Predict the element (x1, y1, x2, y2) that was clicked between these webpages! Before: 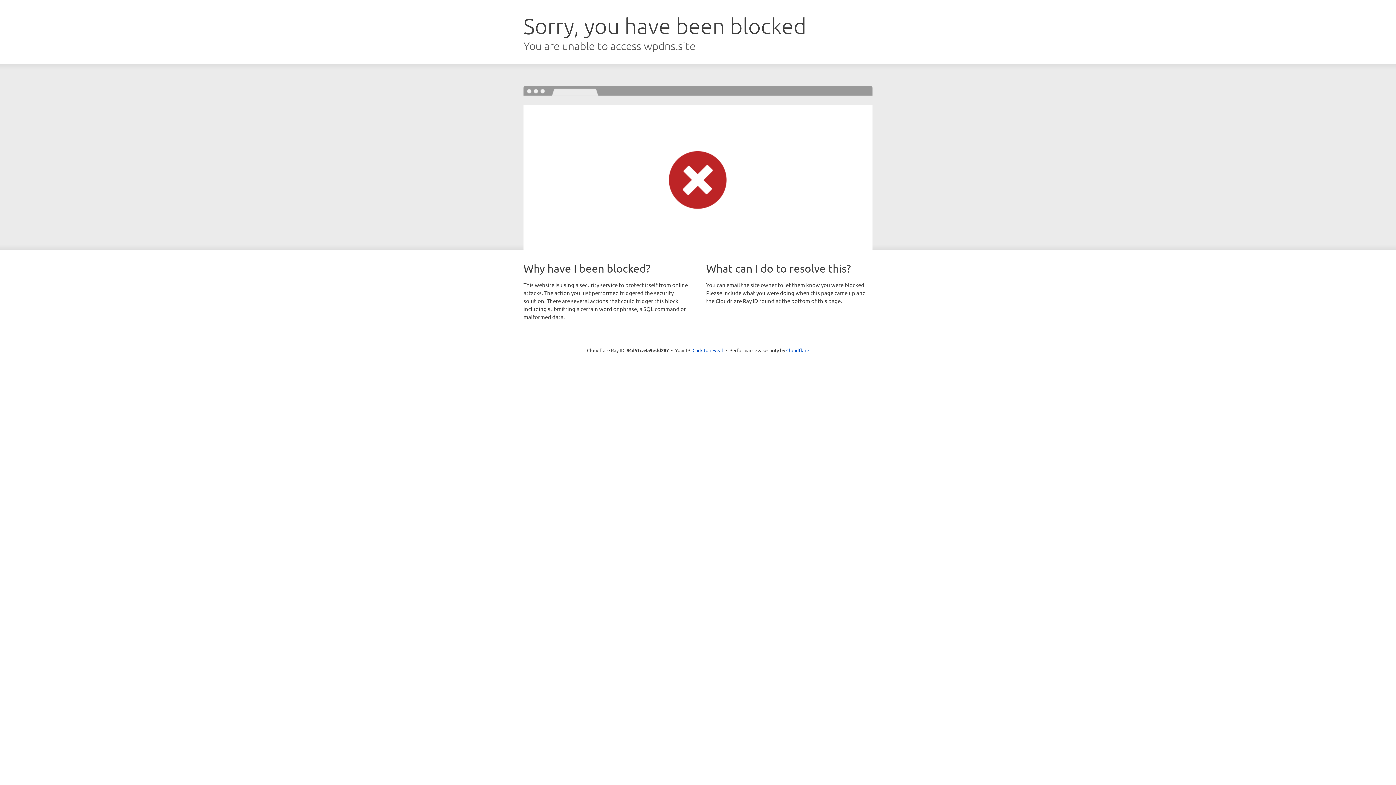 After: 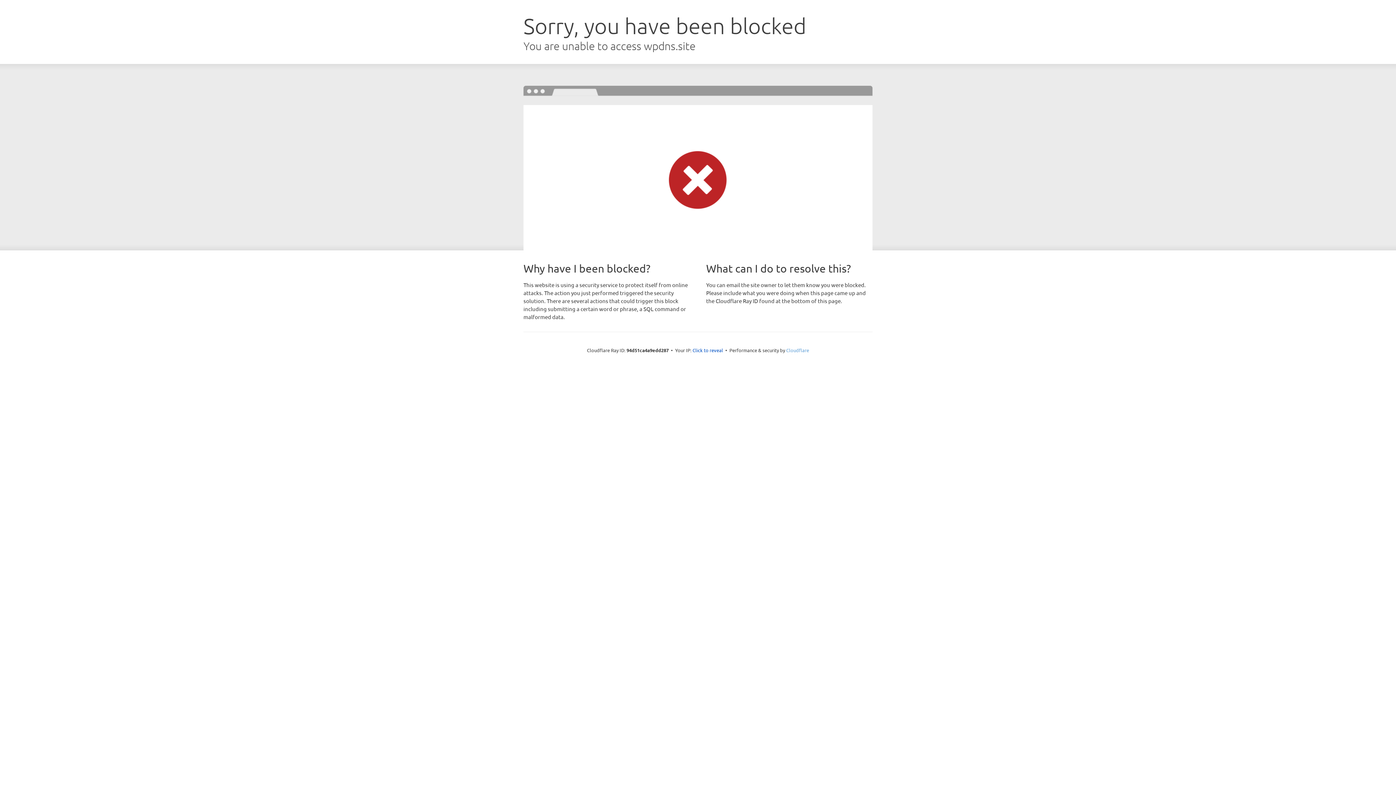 Action: bbox: (786, 347, 809, 353) label: Cloudflare